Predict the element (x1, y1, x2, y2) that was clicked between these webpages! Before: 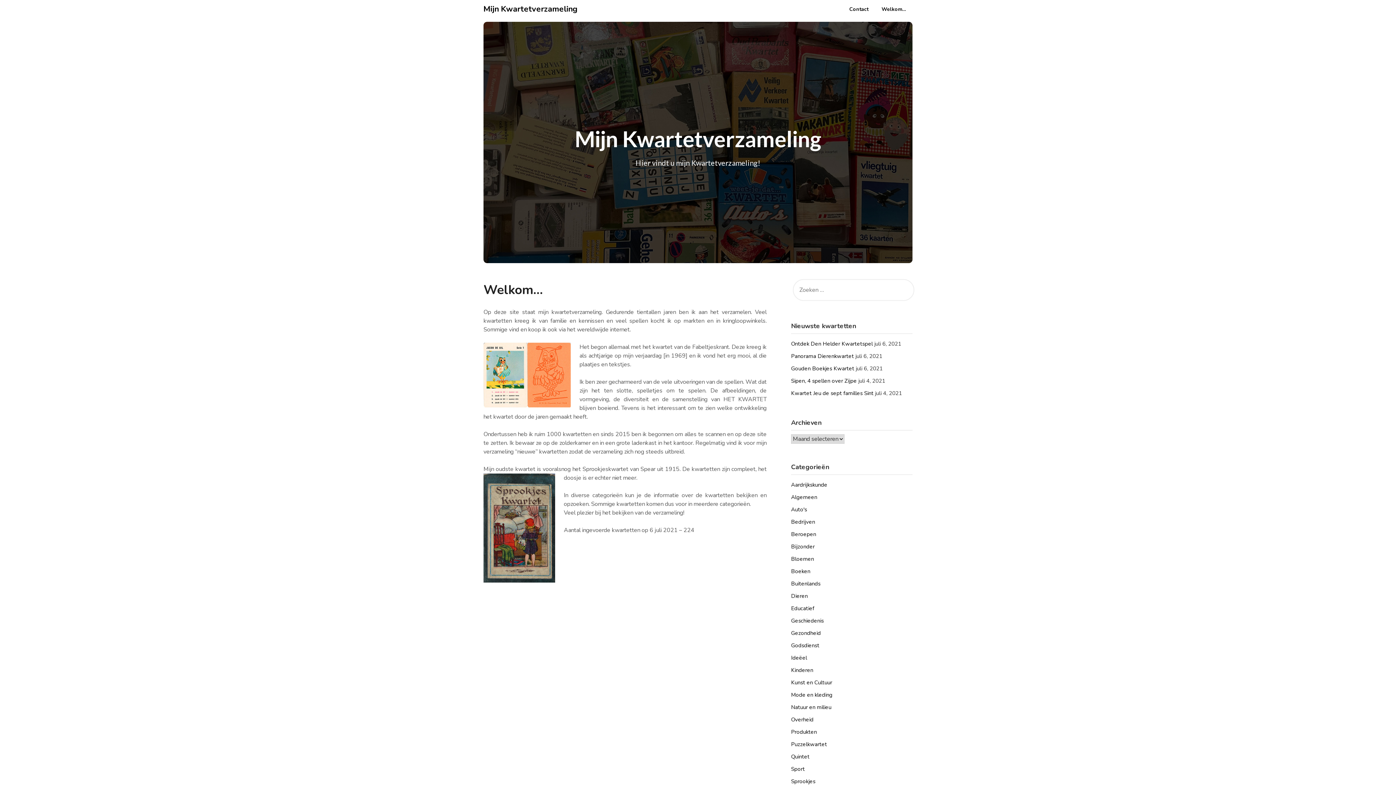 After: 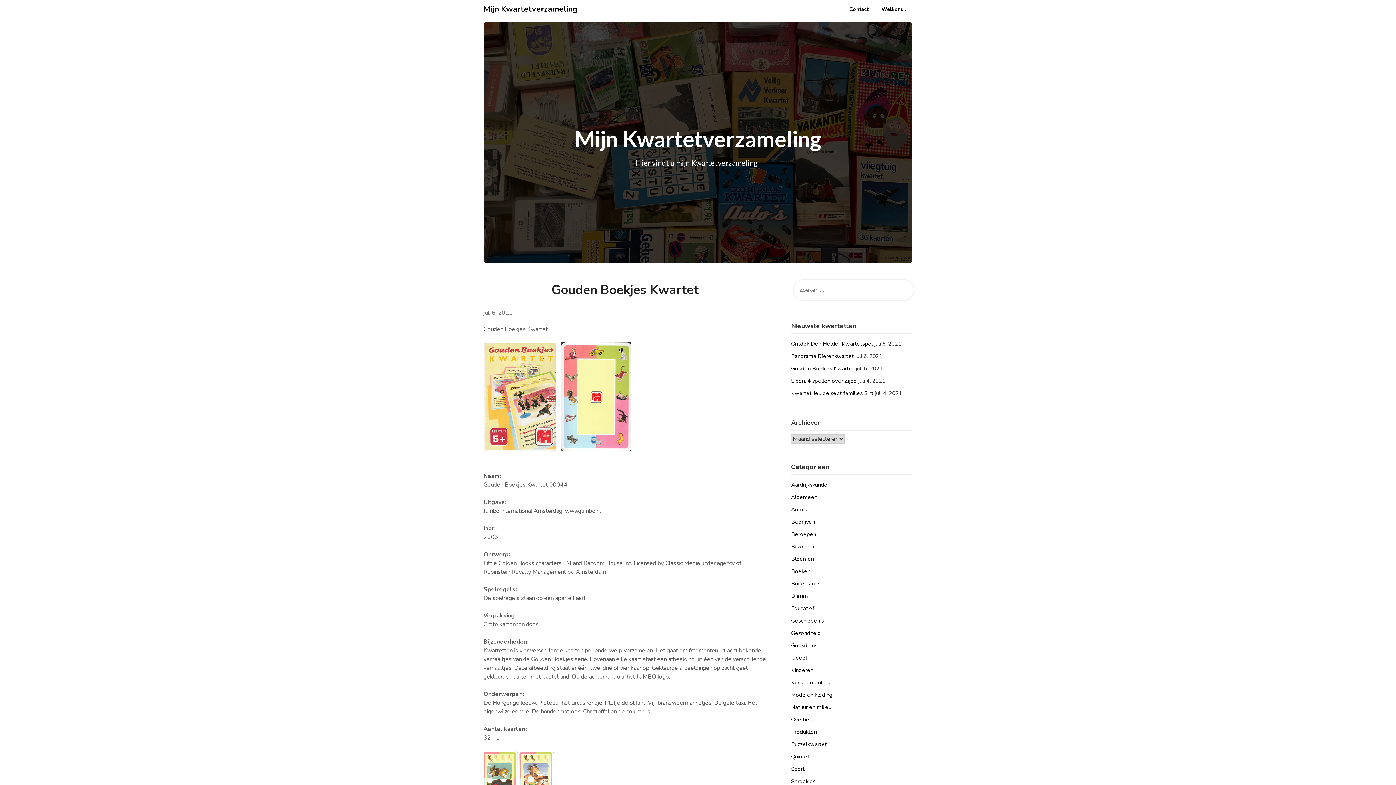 Action: bbox: (791, 365, 854, 372) label: Gouden Boekjes Kwartet